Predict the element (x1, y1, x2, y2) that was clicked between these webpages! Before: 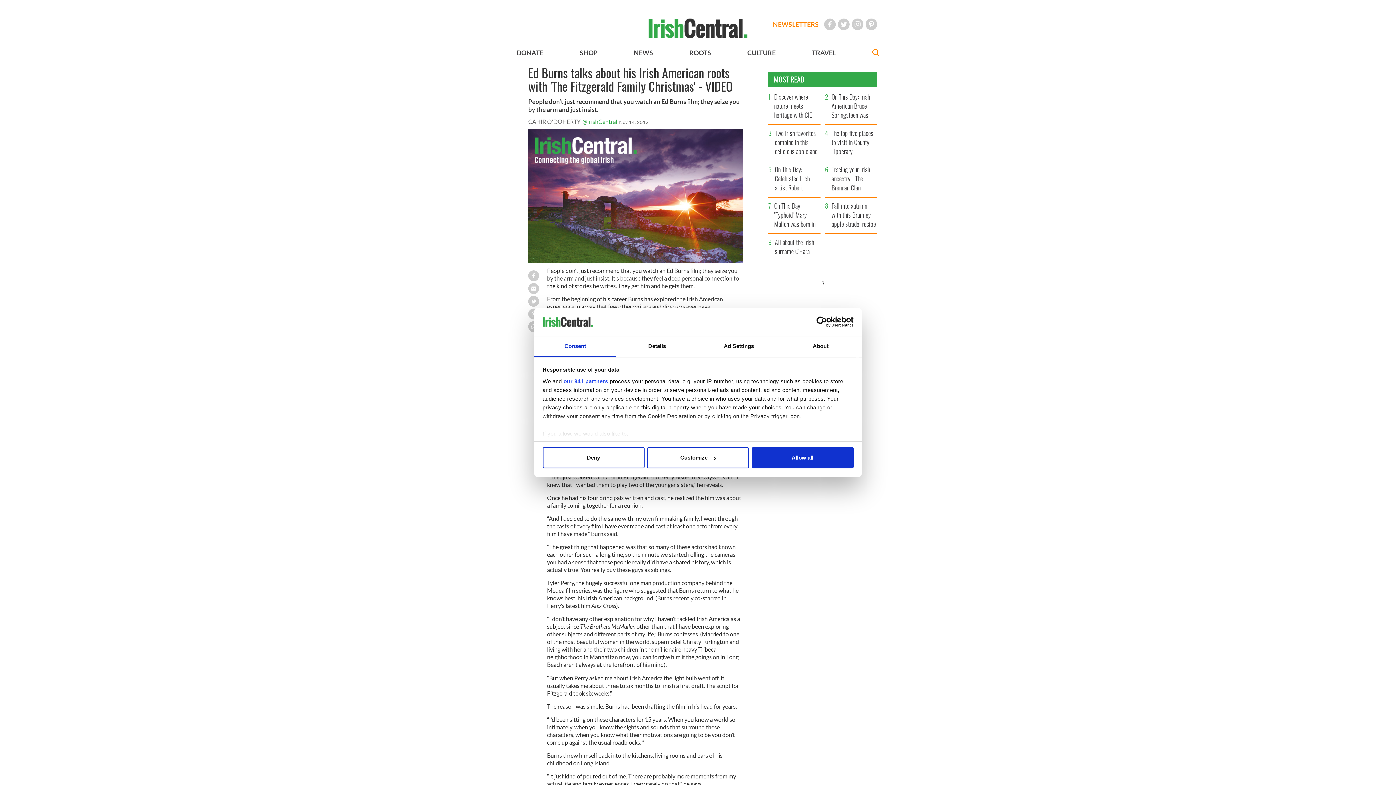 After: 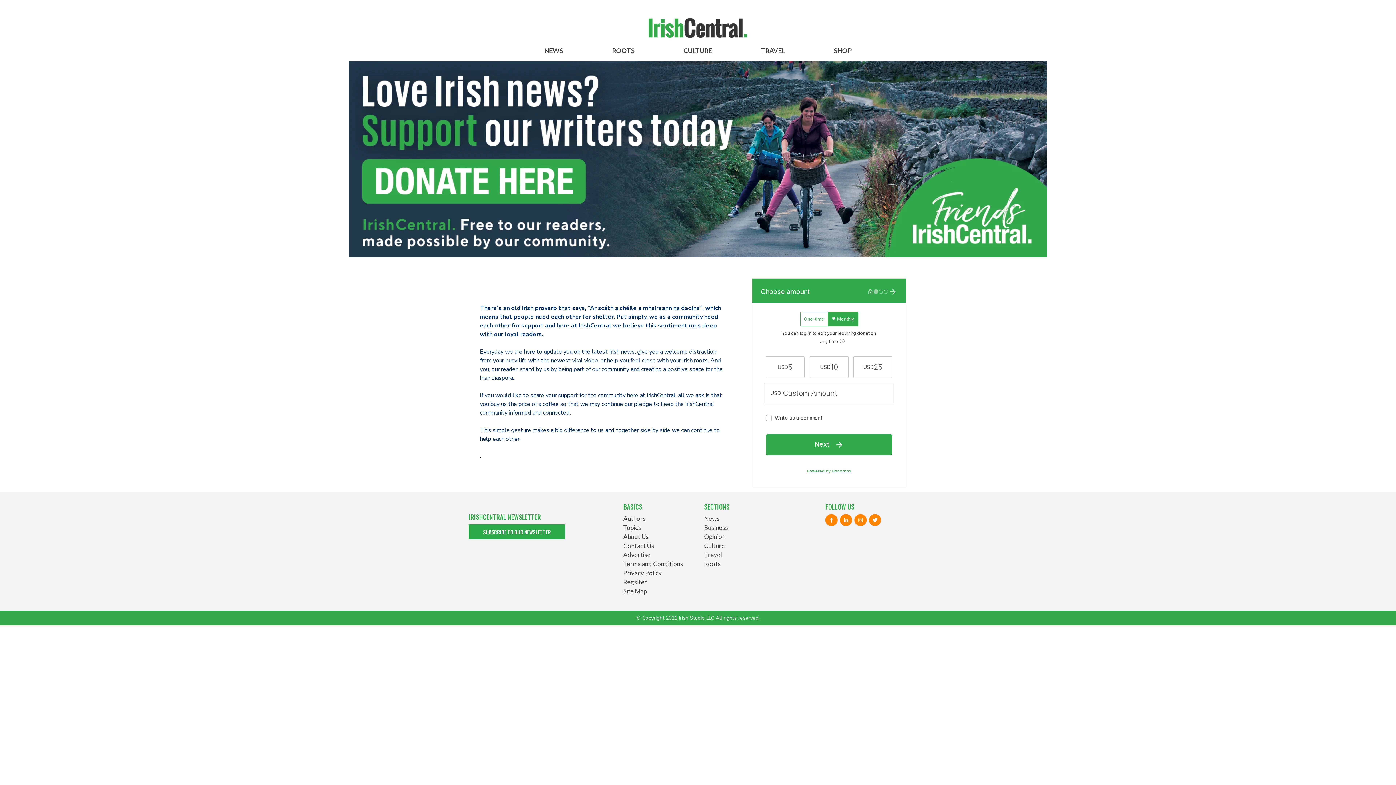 Action: bbox: (516, 48, 543, 56) label: DONATE